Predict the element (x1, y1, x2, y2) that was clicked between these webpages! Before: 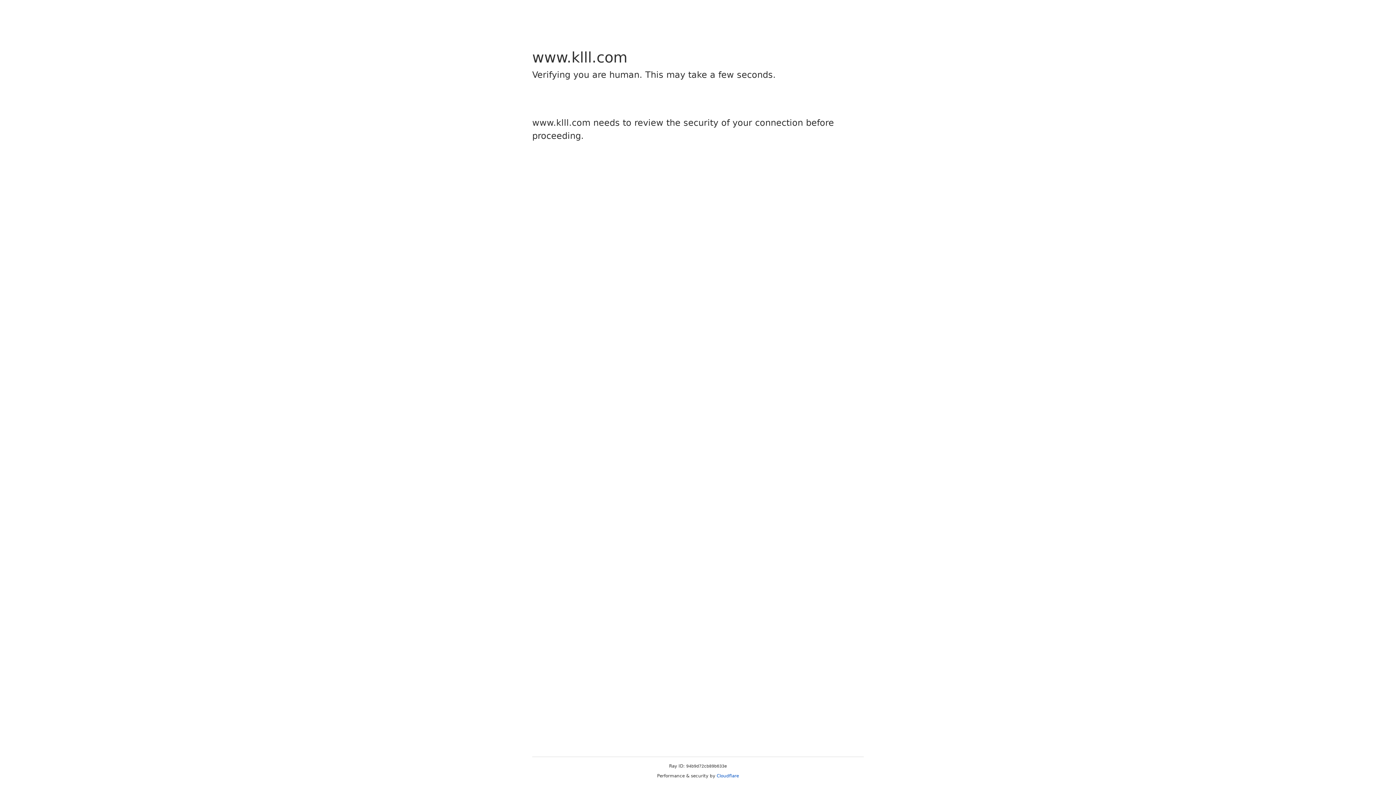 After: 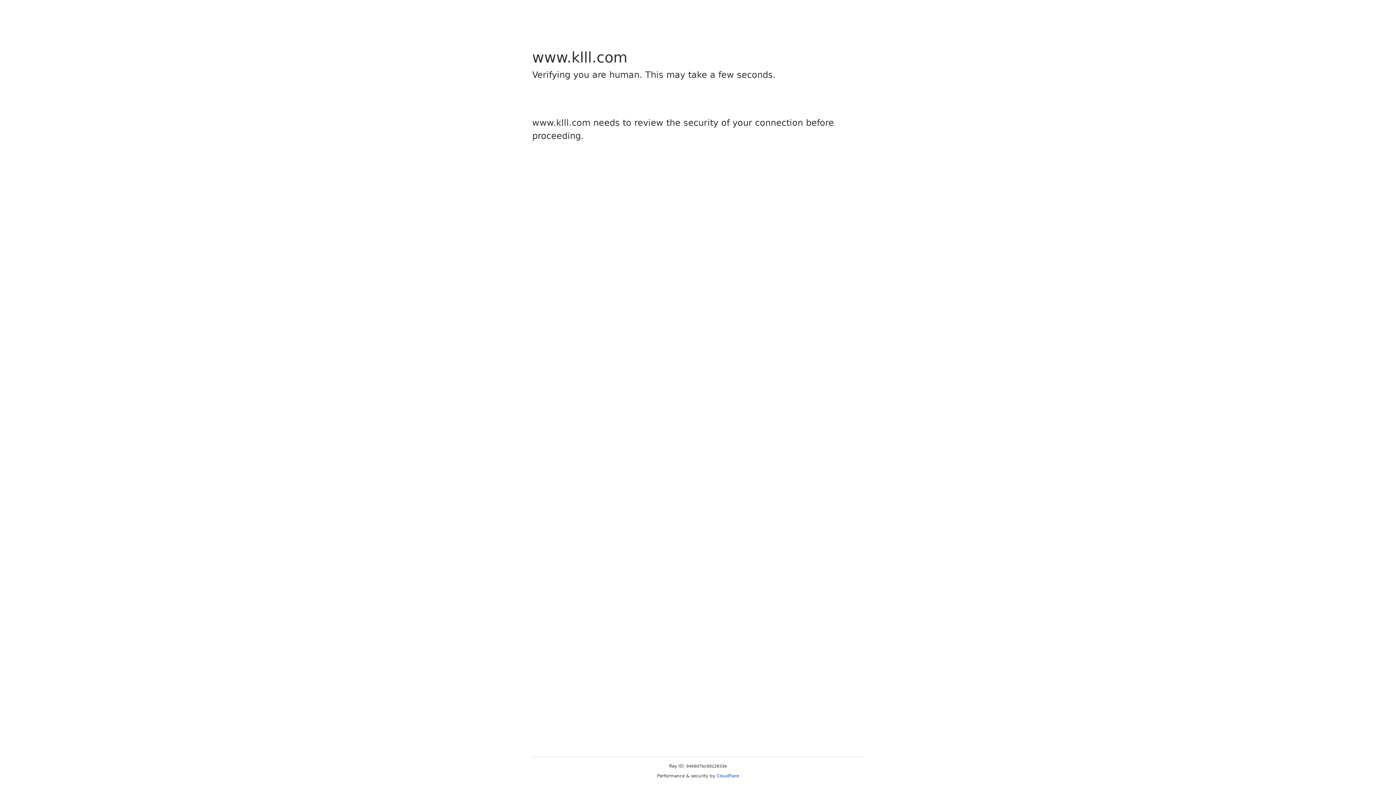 Action: label: Cloudflare bbox: (716, 773, 739, 778)